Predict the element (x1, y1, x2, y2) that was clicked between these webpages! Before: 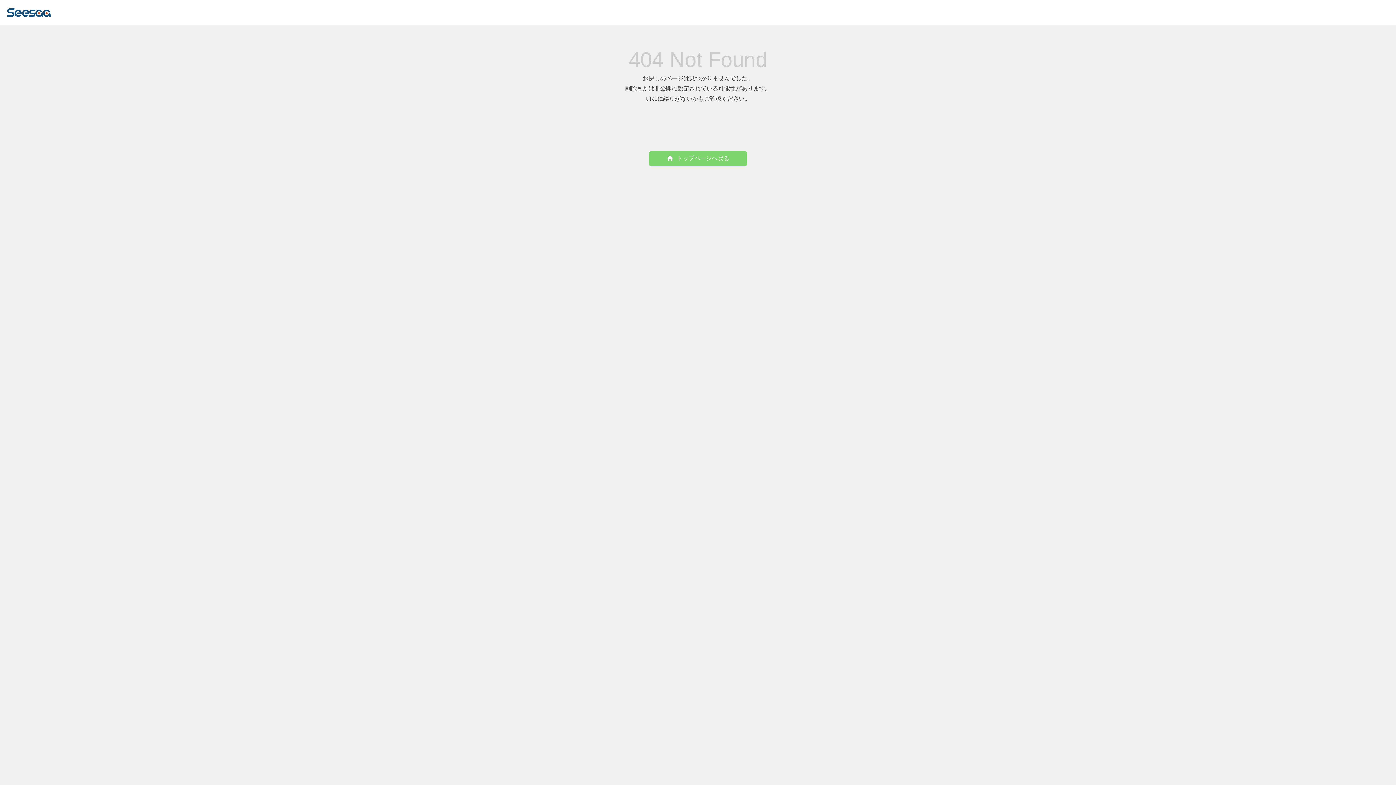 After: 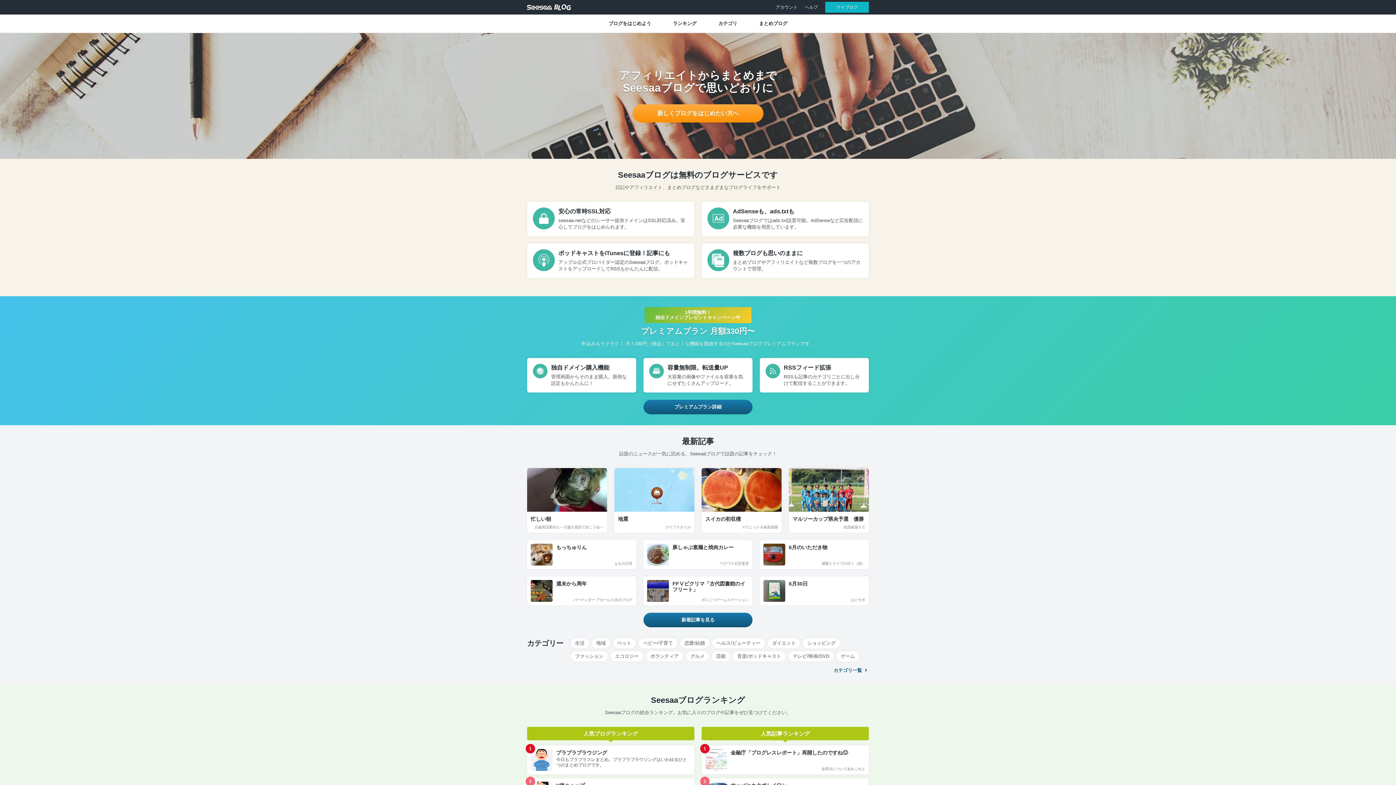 Action: bbox: (7, 12, 50, 18)